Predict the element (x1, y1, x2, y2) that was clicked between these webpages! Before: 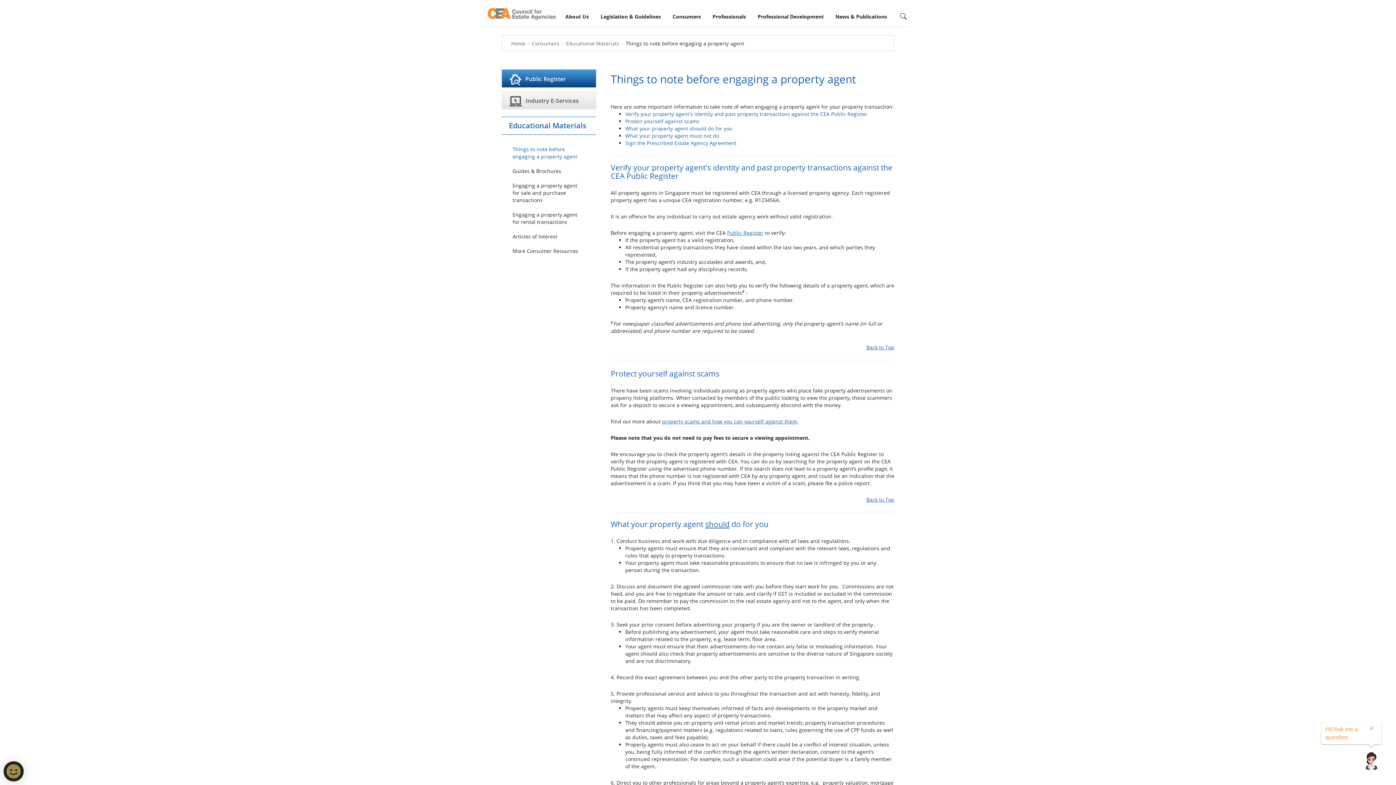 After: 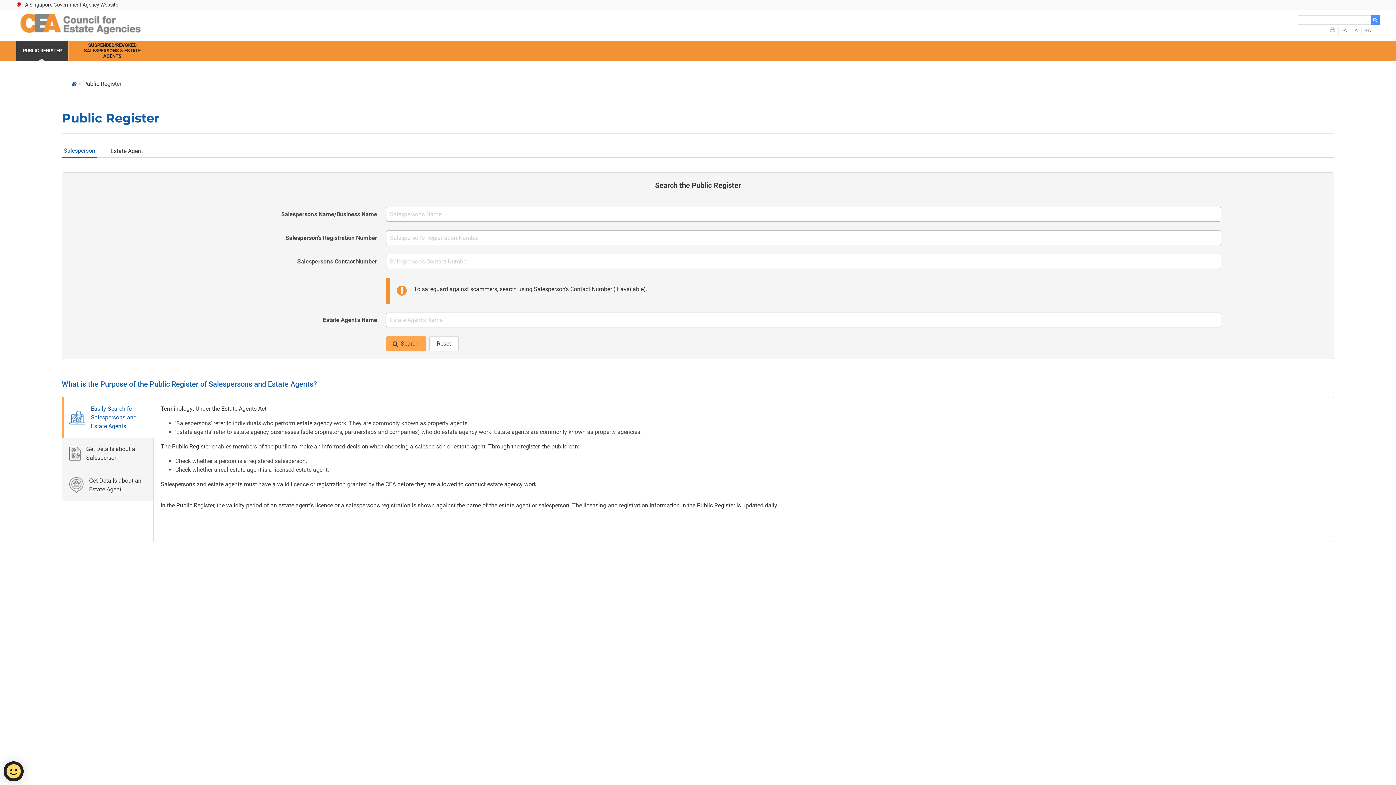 Action: bbox: (727, 229, 763, 236) label: Public Register